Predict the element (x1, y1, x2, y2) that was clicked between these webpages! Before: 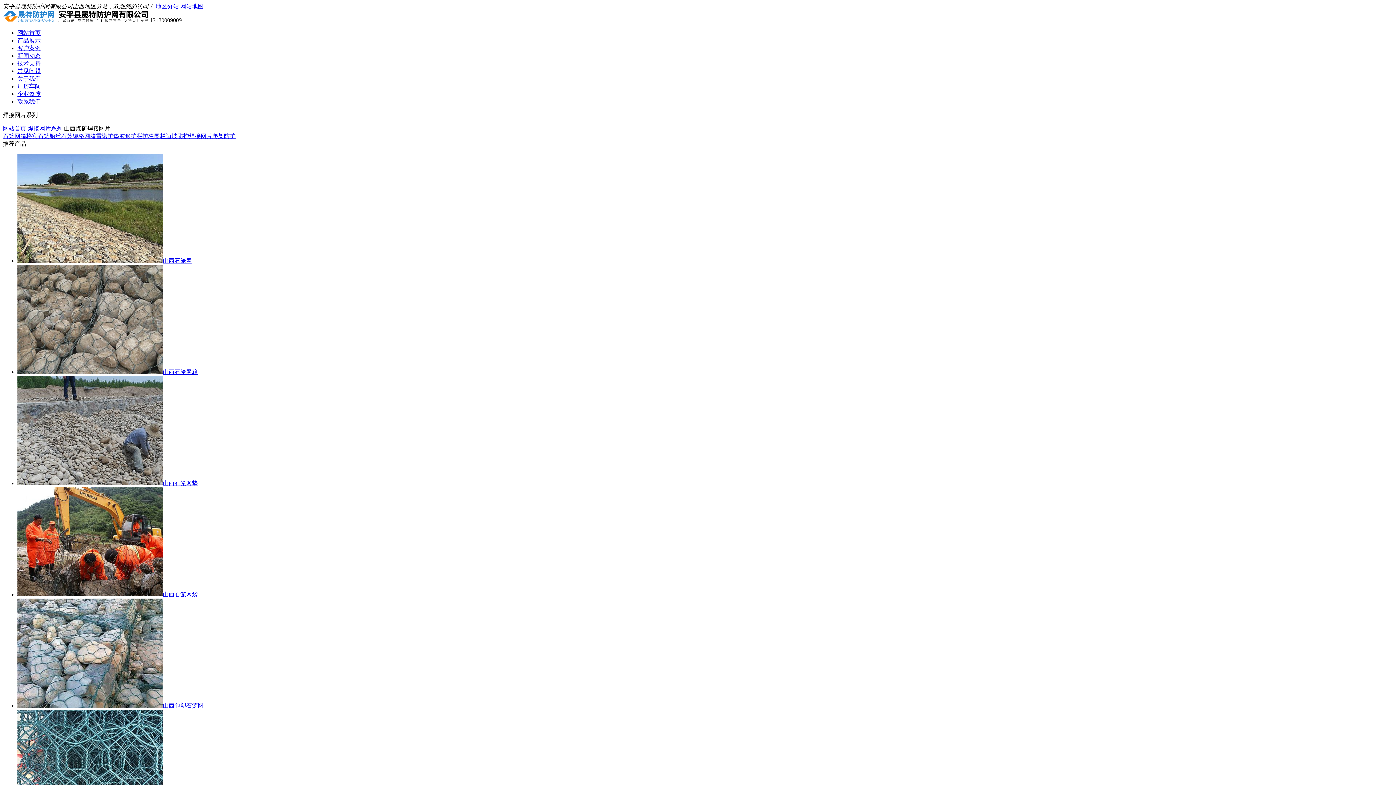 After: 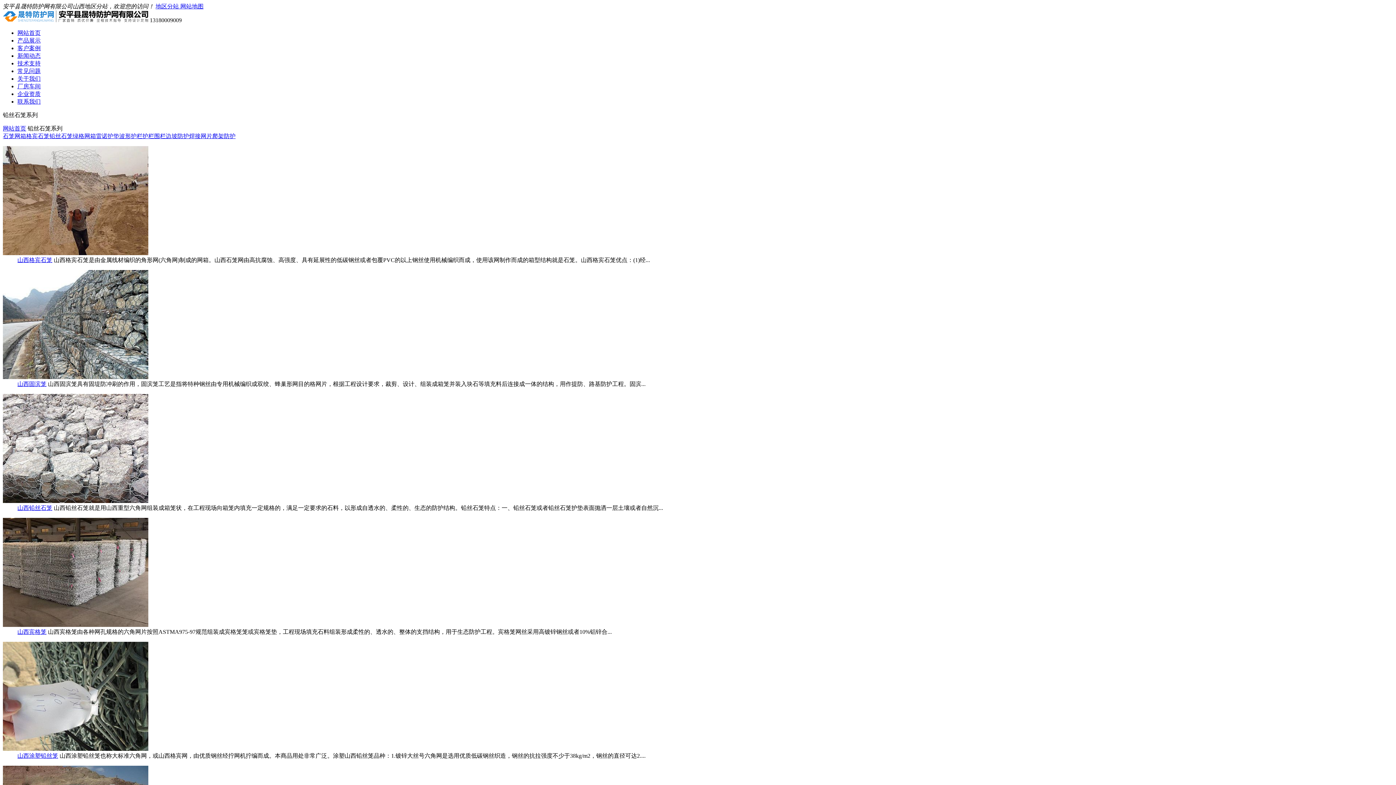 Action: bbox: (49, 133, 72, 139) label: 铅丝石笼